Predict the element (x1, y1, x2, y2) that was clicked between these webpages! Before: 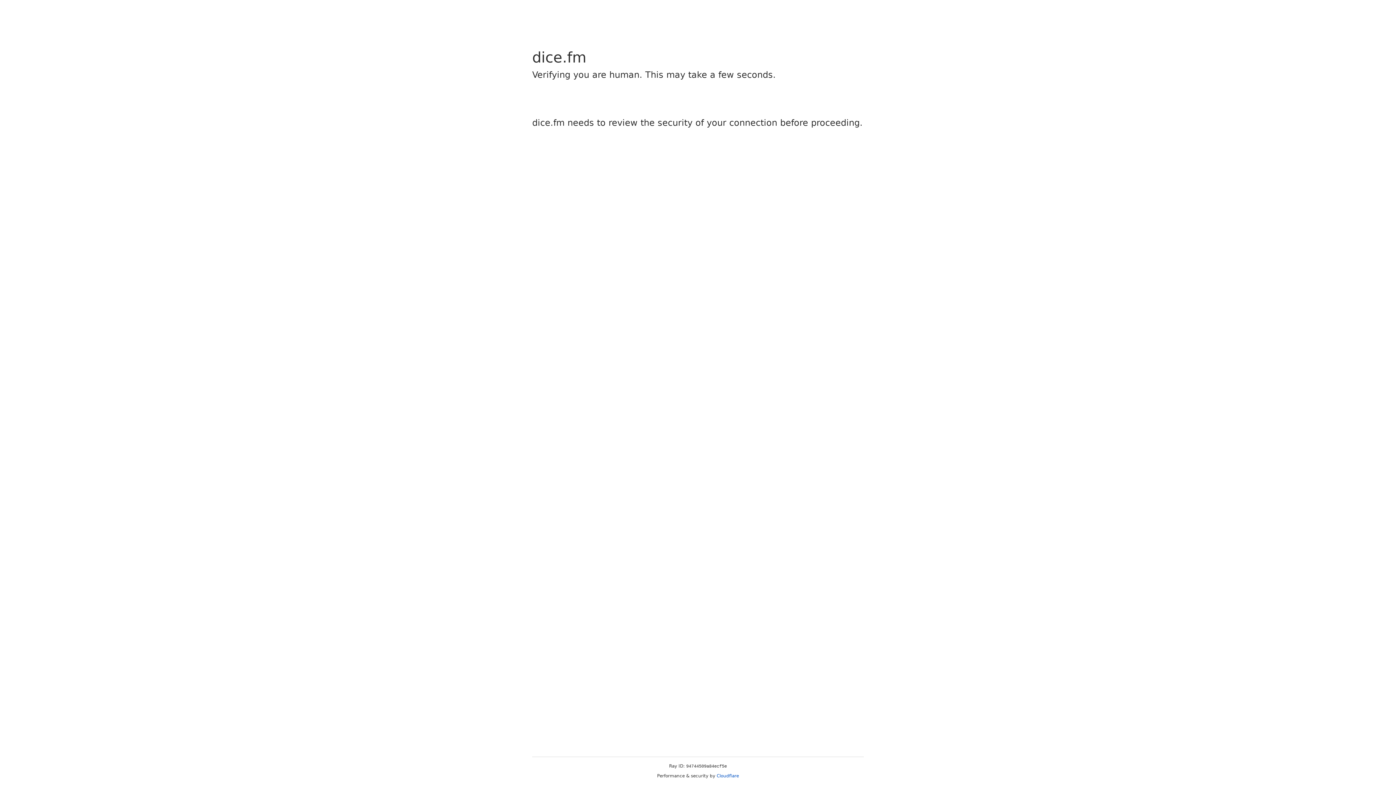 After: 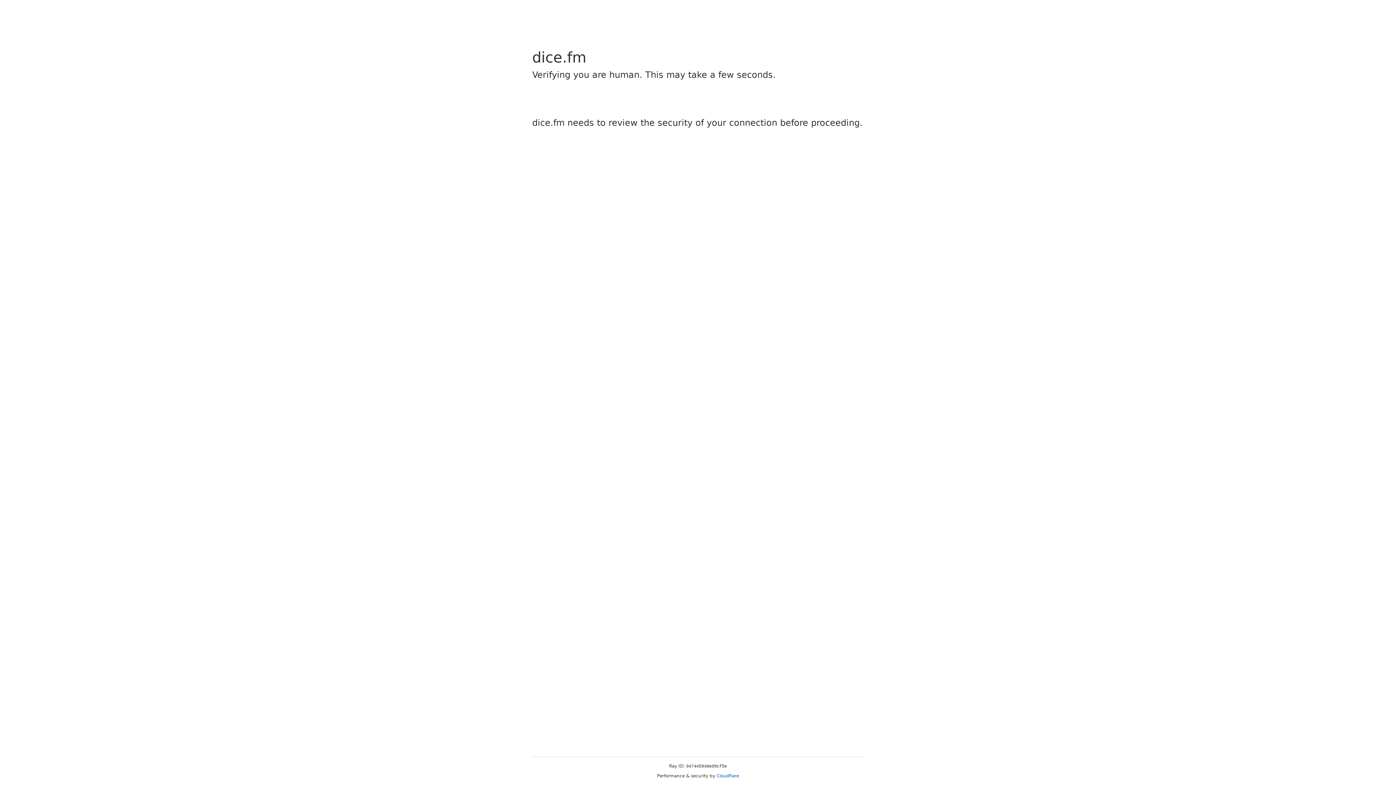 Action: bbox: (716, 773, 739, 778) label: Cloudflare